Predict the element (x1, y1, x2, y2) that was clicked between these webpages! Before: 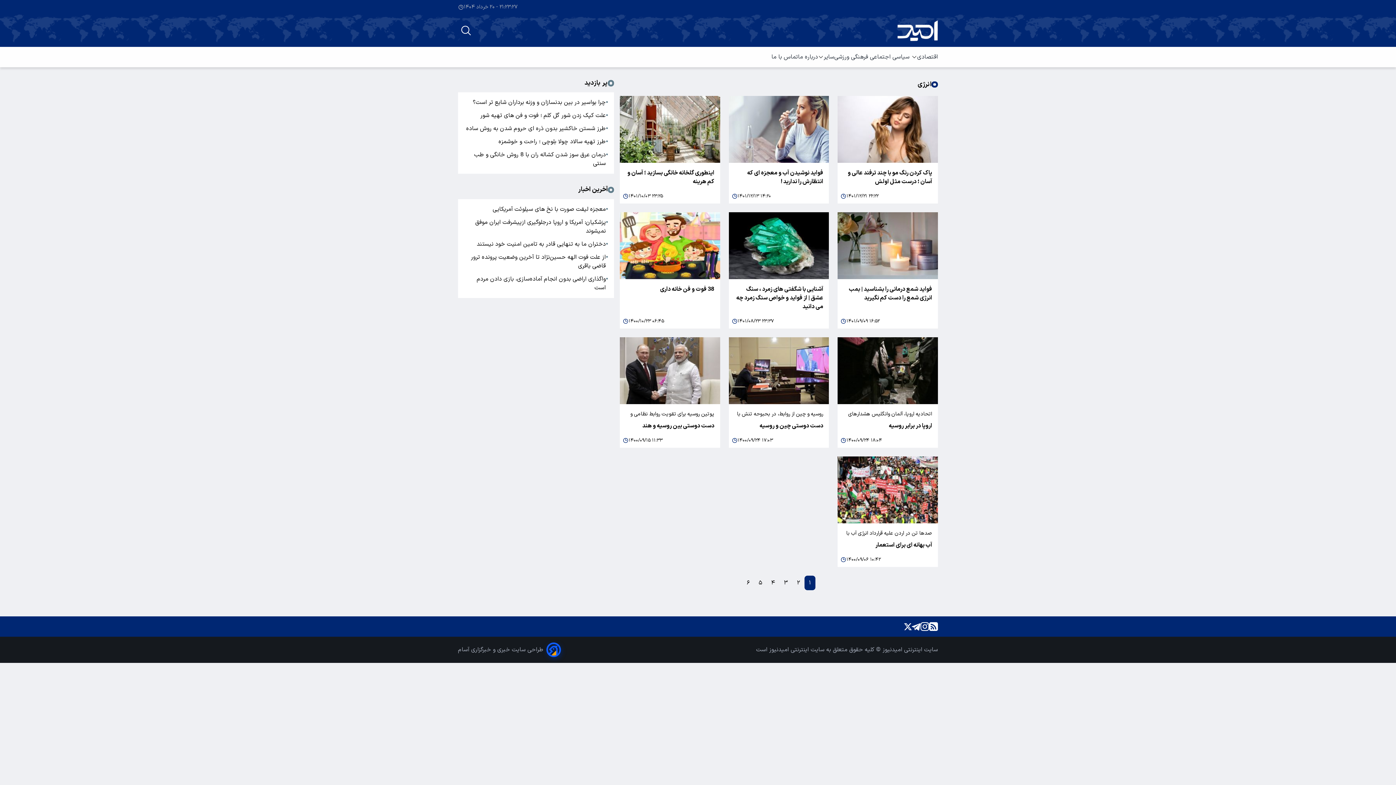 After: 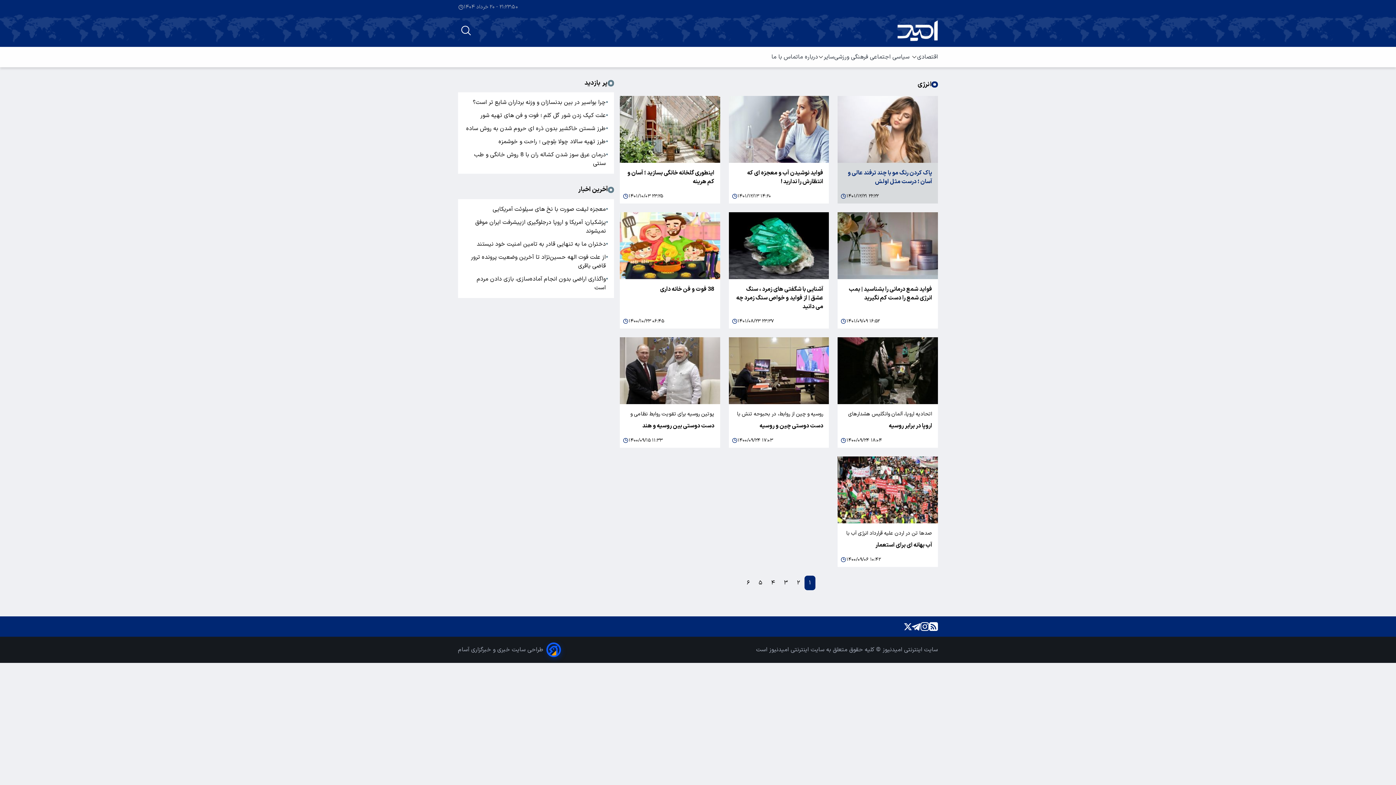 Action: label: پاک کردن رنگ مو با چند ترفند عالی و آسان ؛ درست مثل اولش bbox: (843, 168, 932, 186)